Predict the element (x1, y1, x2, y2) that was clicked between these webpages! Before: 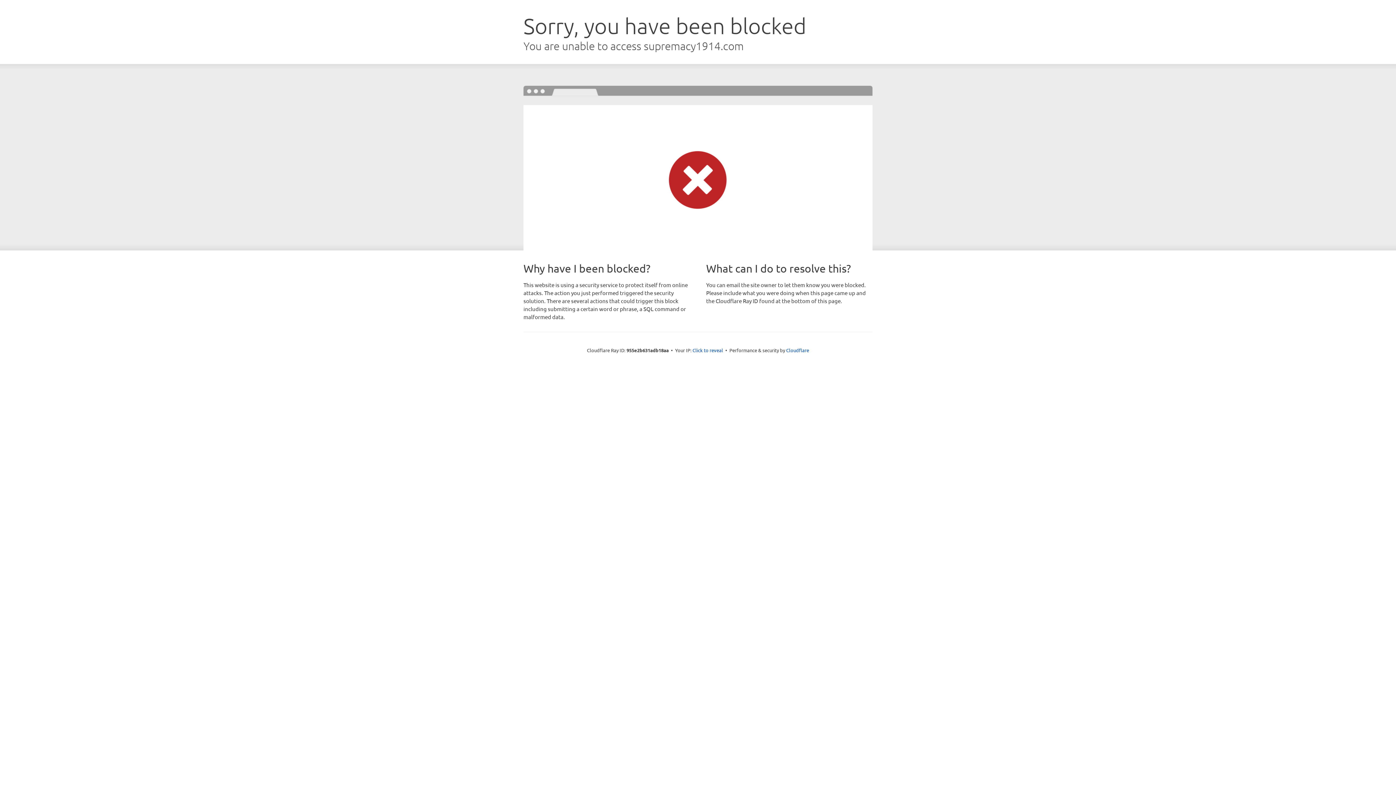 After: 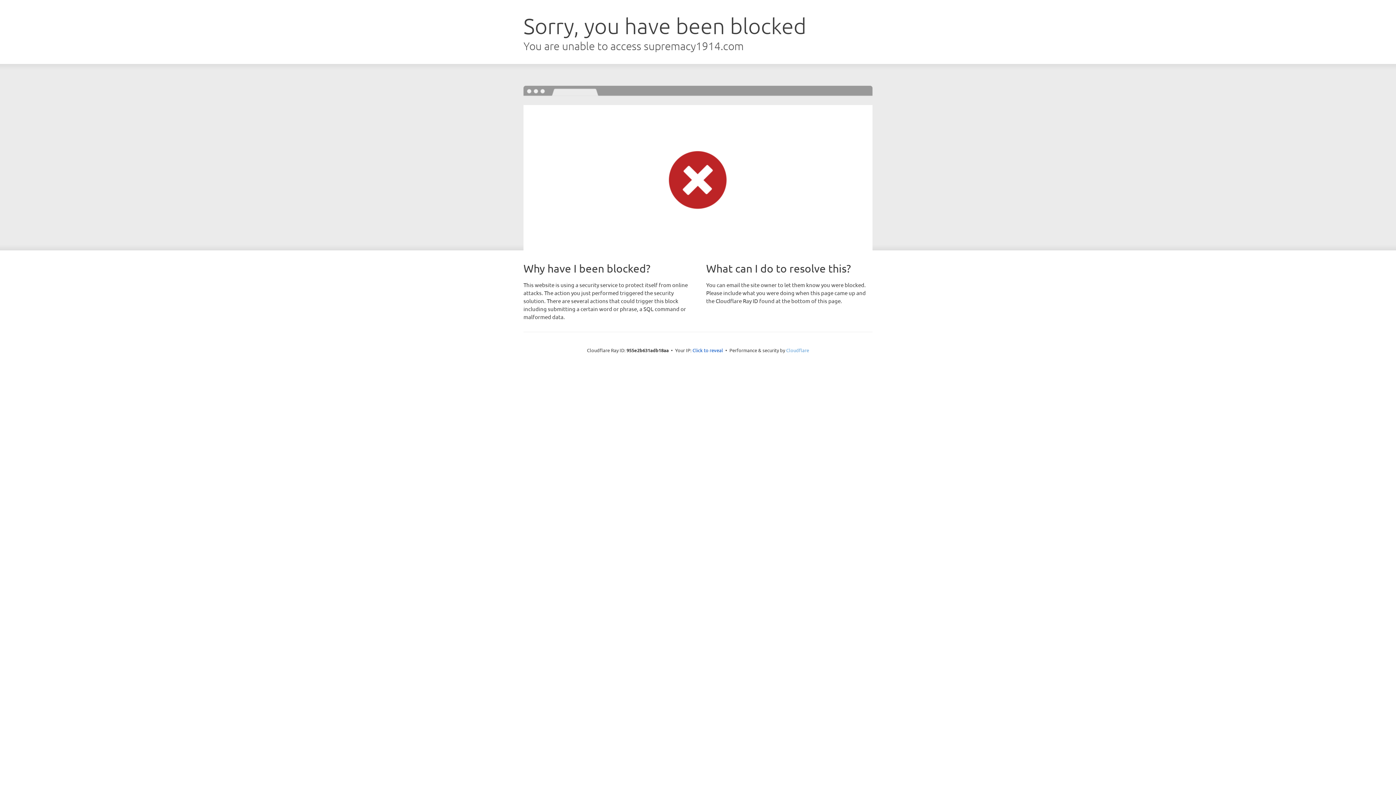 Action: label: Cloudflare bbox: (786, 347, 809, 353)